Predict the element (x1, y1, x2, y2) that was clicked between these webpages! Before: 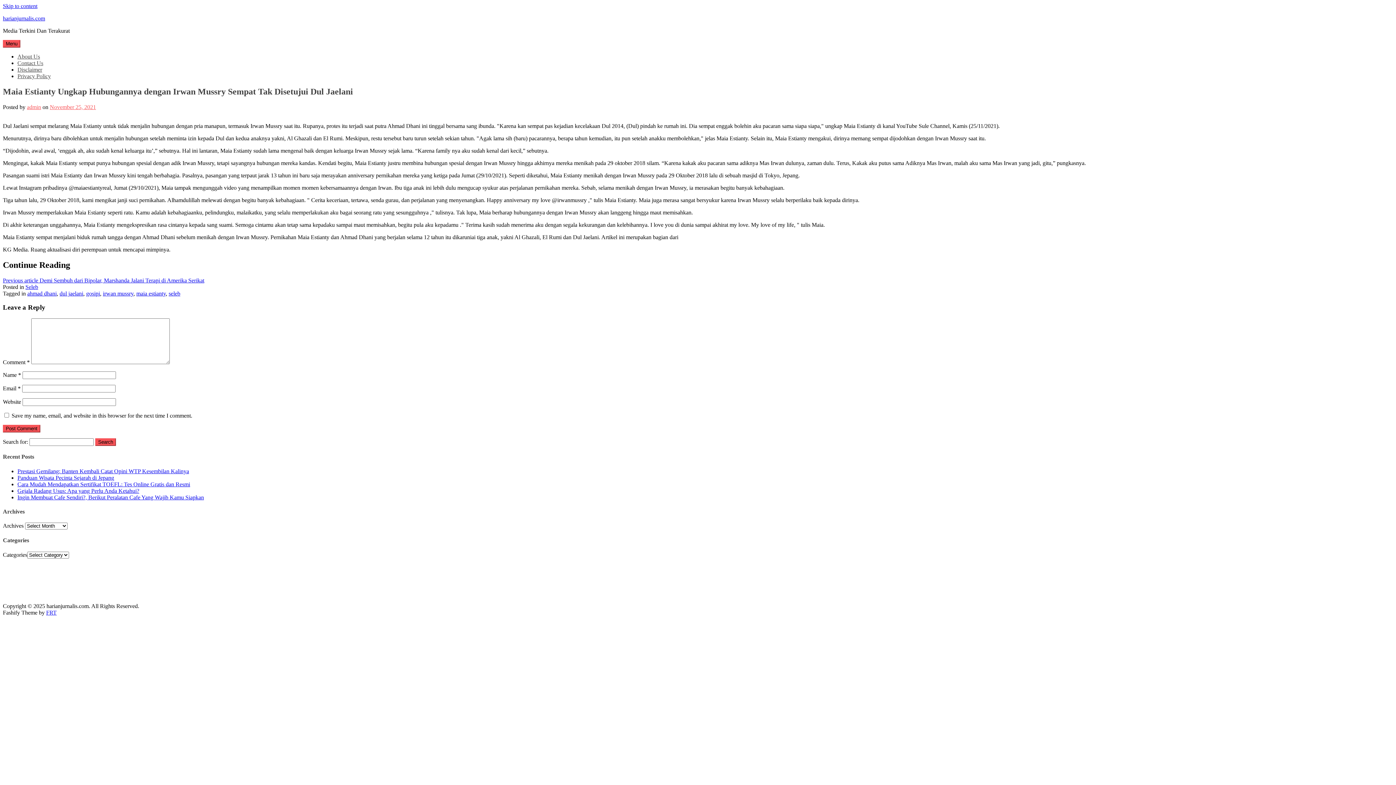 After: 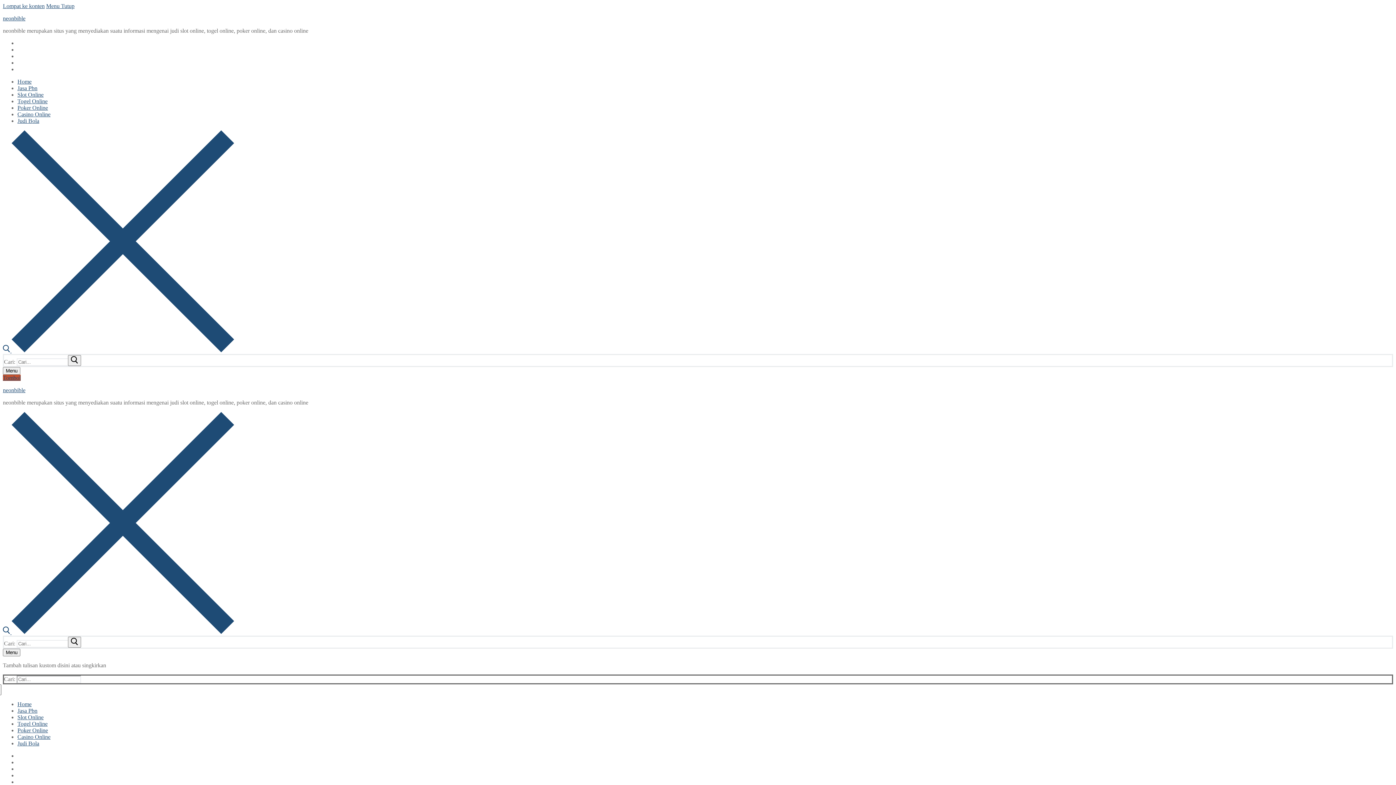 Action: label: neon bbox: (906, 577, 917, 583)